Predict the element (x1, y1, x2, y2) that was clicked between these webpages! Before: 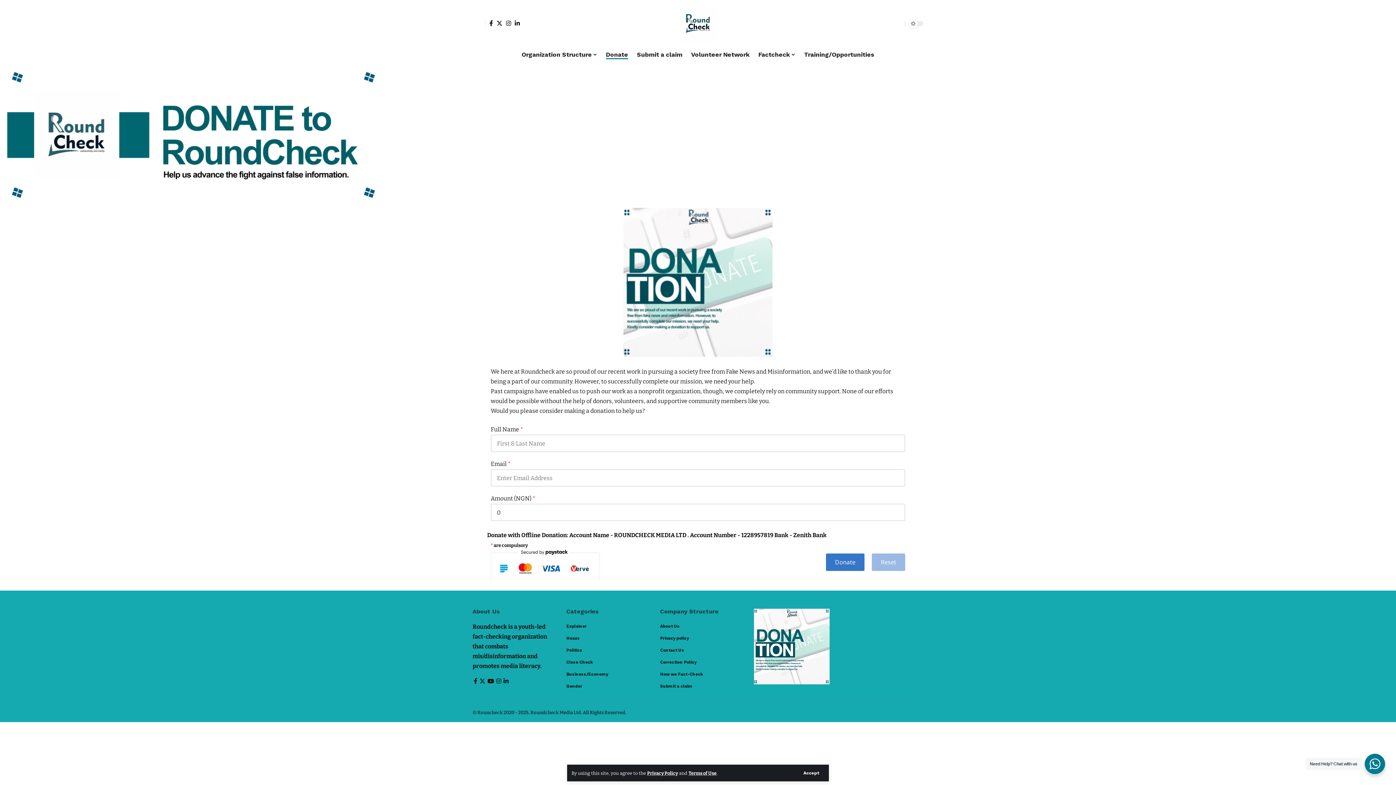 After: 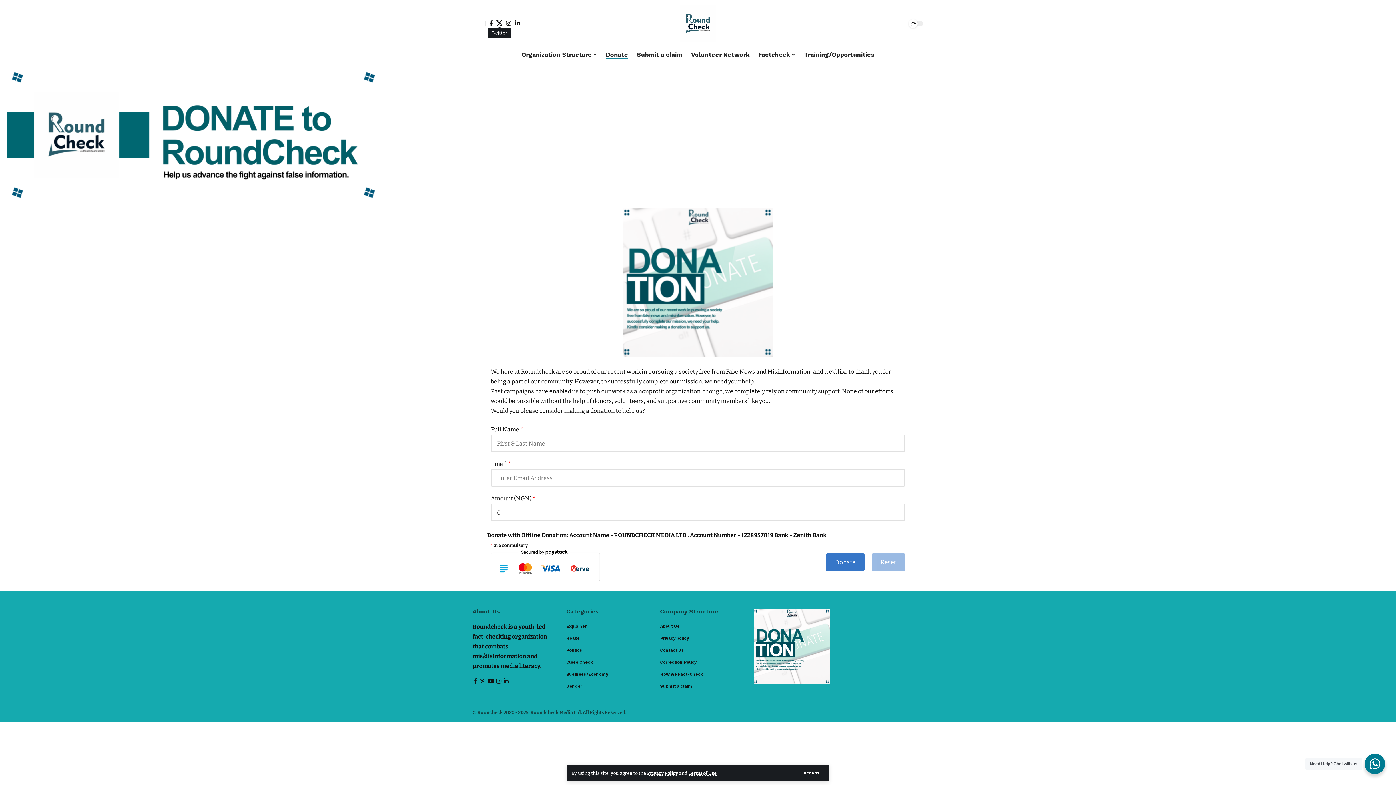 Action: bbox: (494, 20, 504, 26) label: Twitter